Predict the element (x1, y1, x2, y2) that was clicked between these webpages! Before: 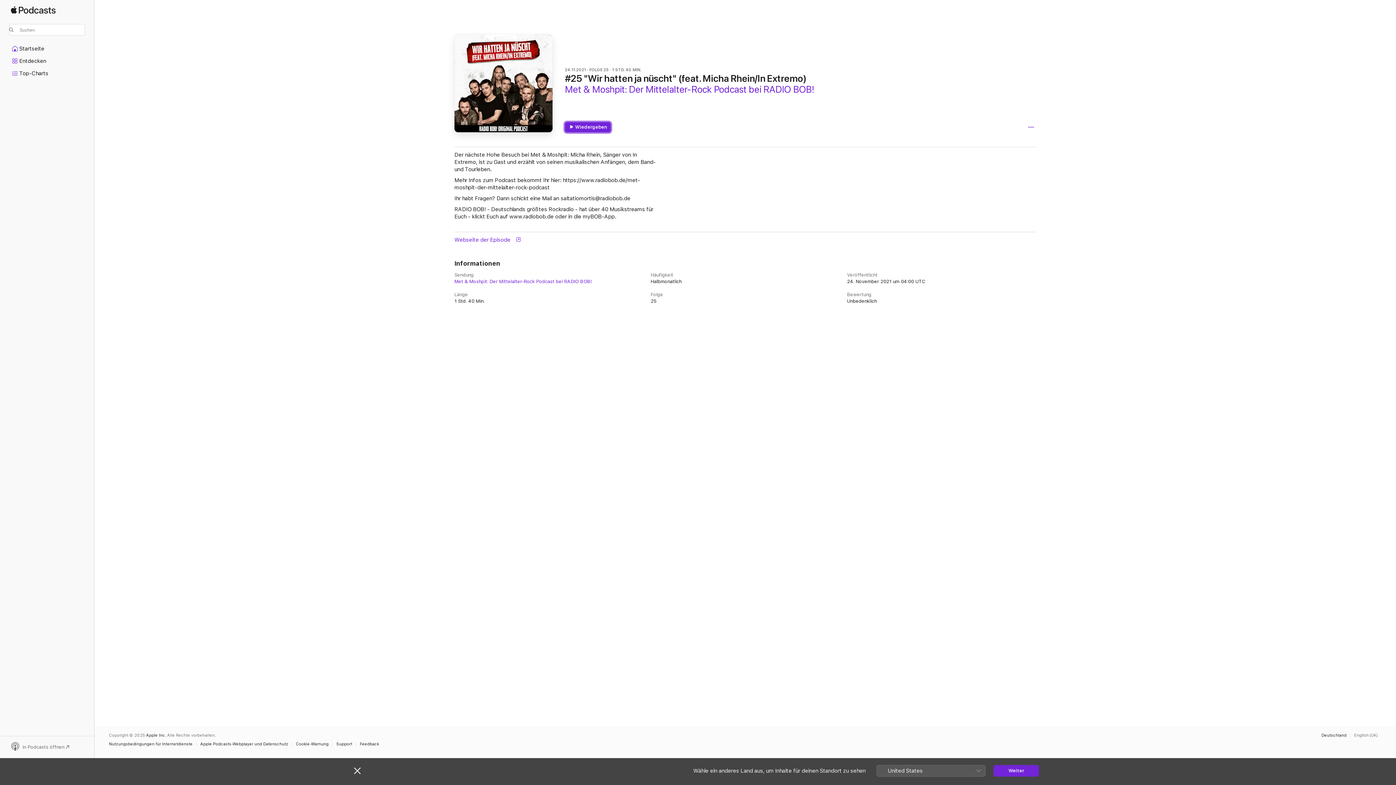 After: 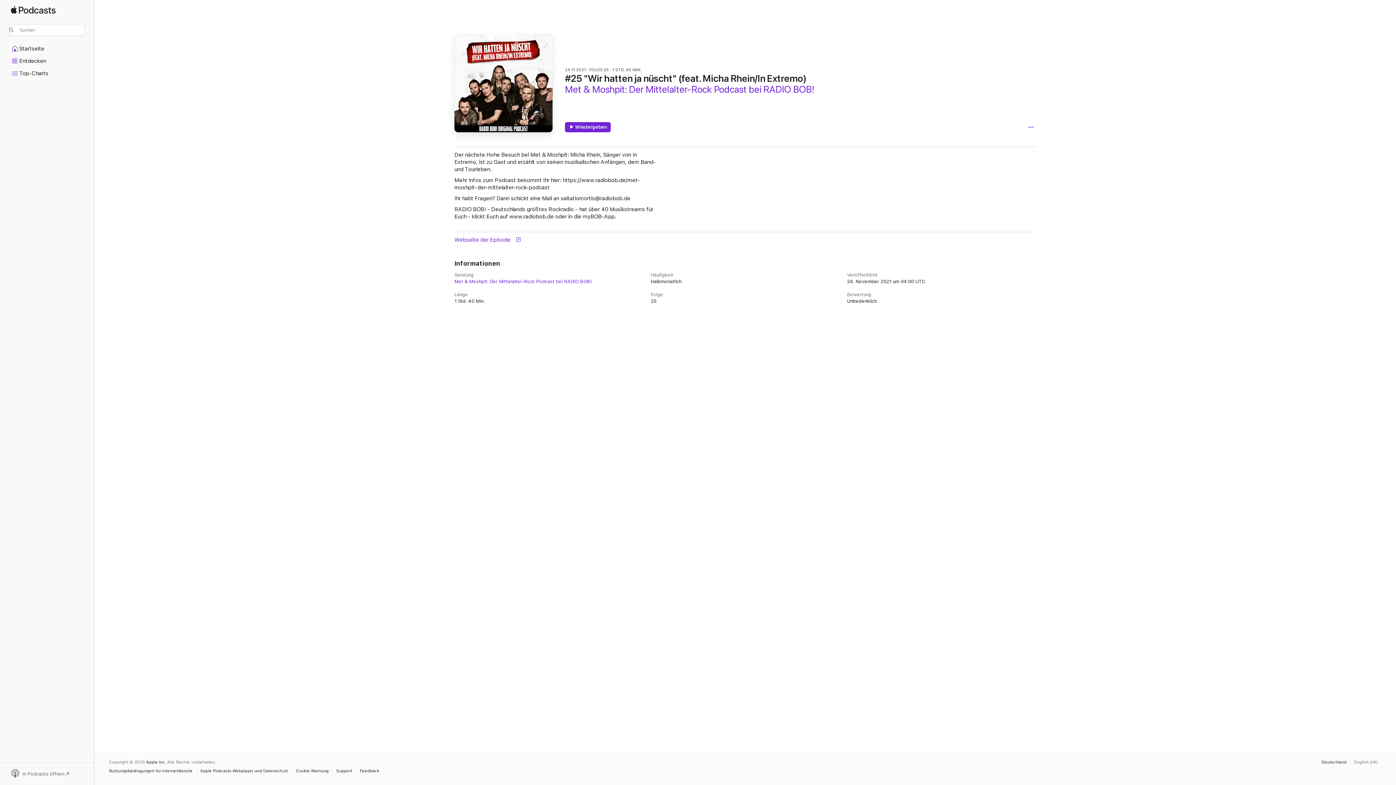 Action: bbox: (354, 767, 360, 774) label: Schließen